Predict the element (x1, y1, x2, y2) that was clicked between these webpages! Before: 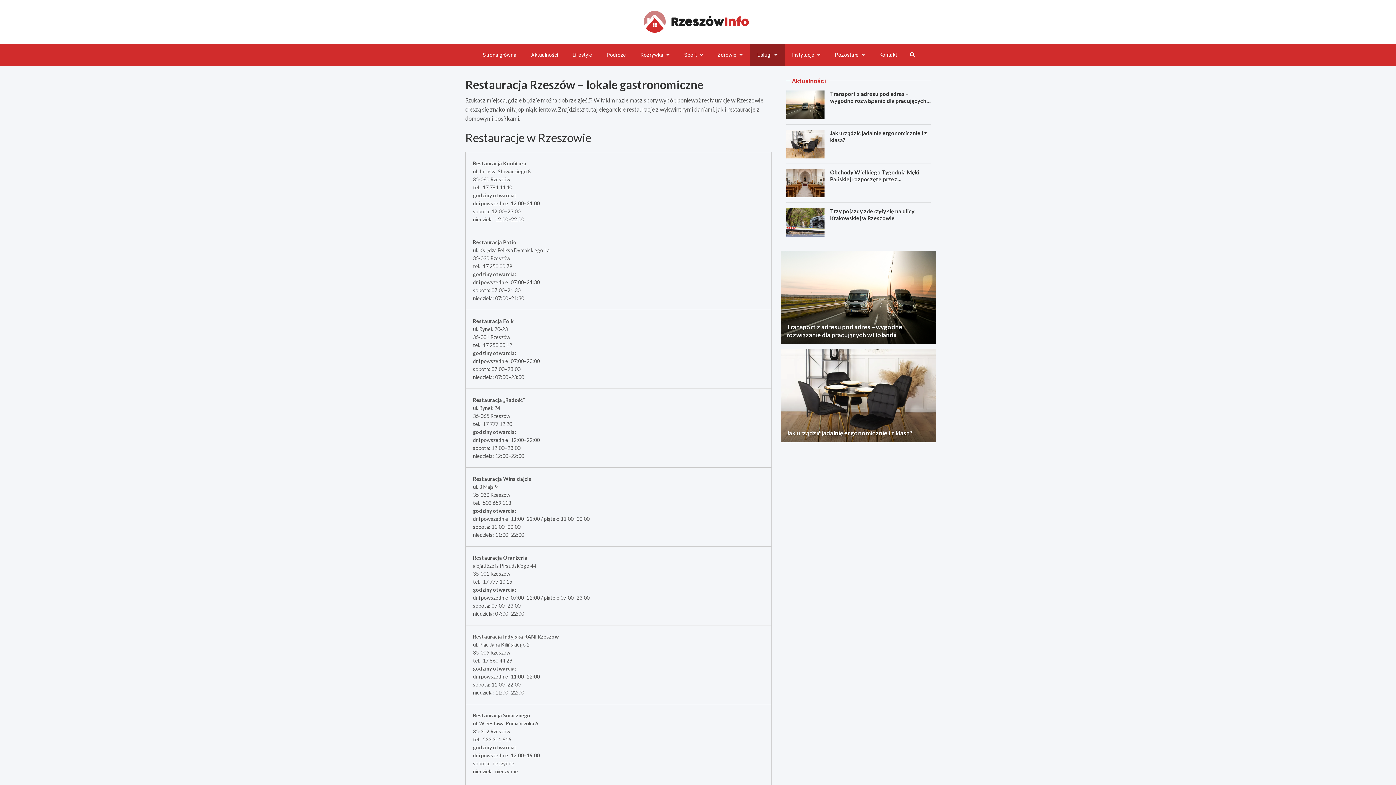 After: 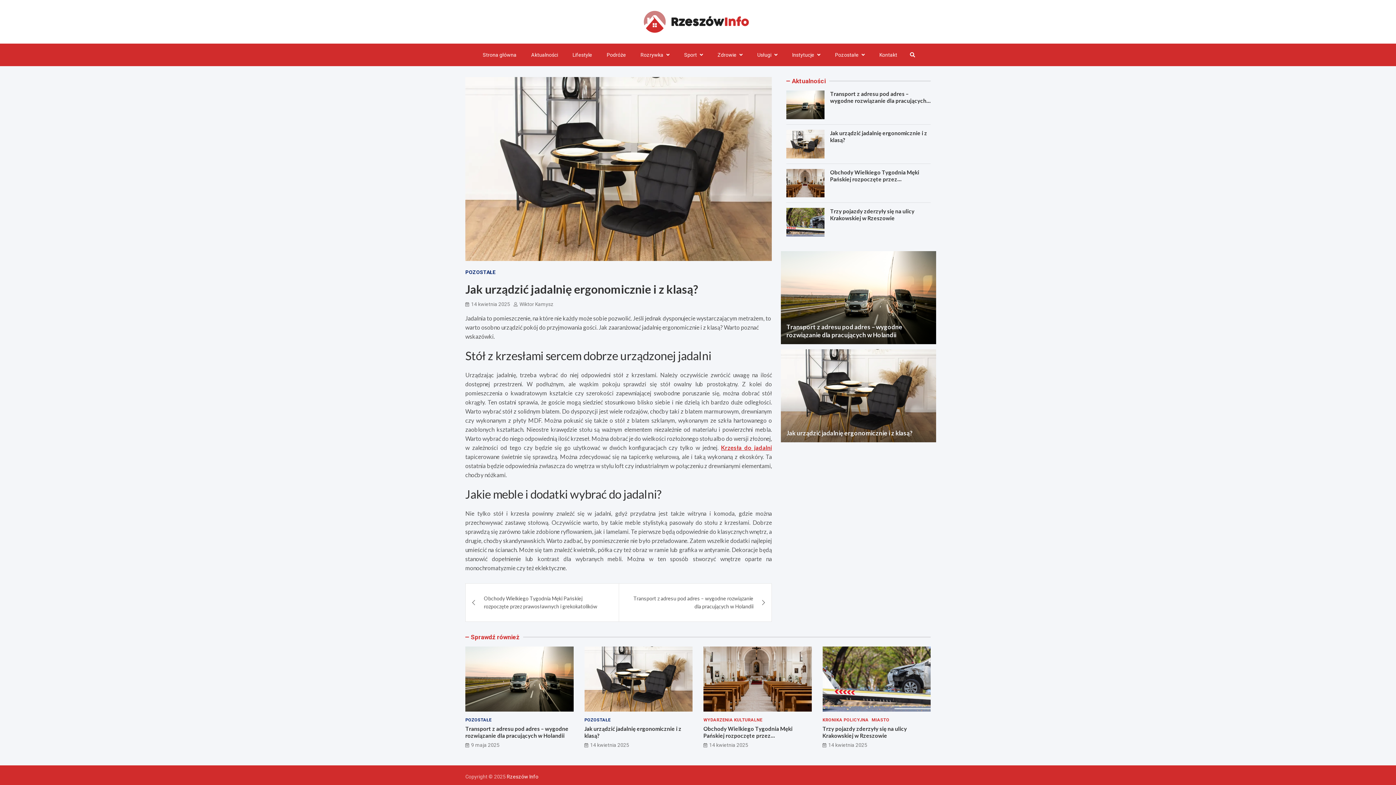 Action: bbox: (786, 429, 912, 437) label: Jak urządzić jadalnię ergonomicznie i z klasą?